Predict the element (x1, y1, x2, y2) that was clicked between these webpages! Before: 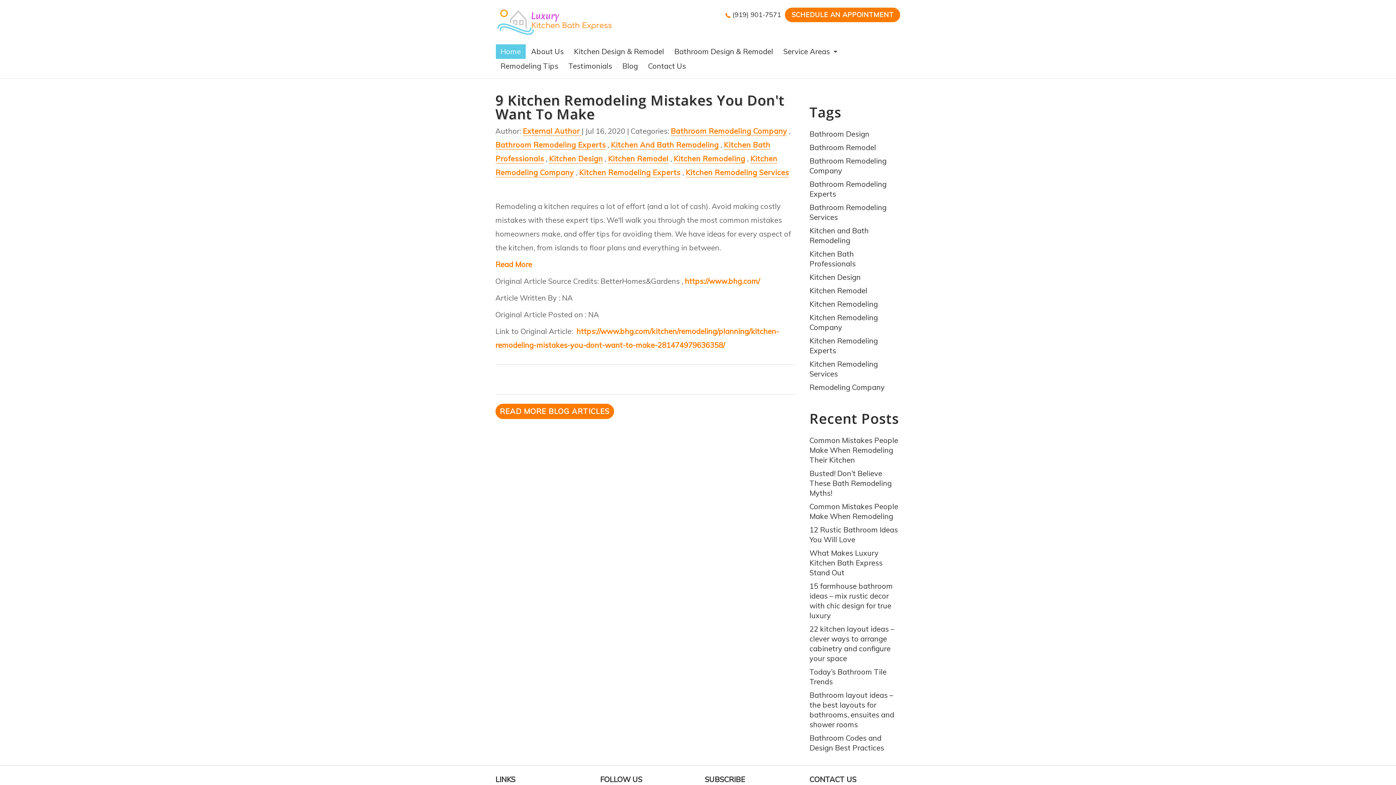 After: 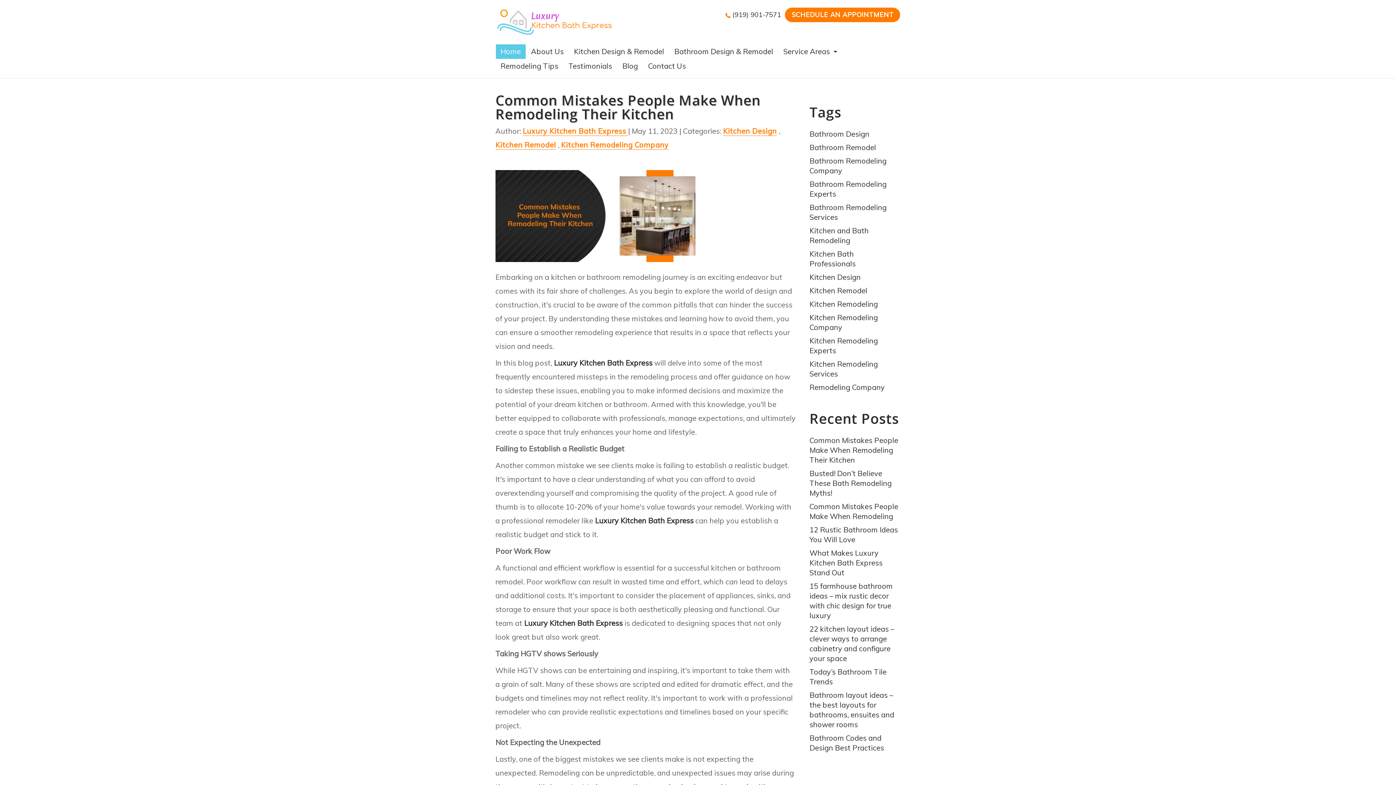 Action: label: Common Mistakes People Make When Remodeling Their Kitchen bbox: (809, 435, 898, 464)